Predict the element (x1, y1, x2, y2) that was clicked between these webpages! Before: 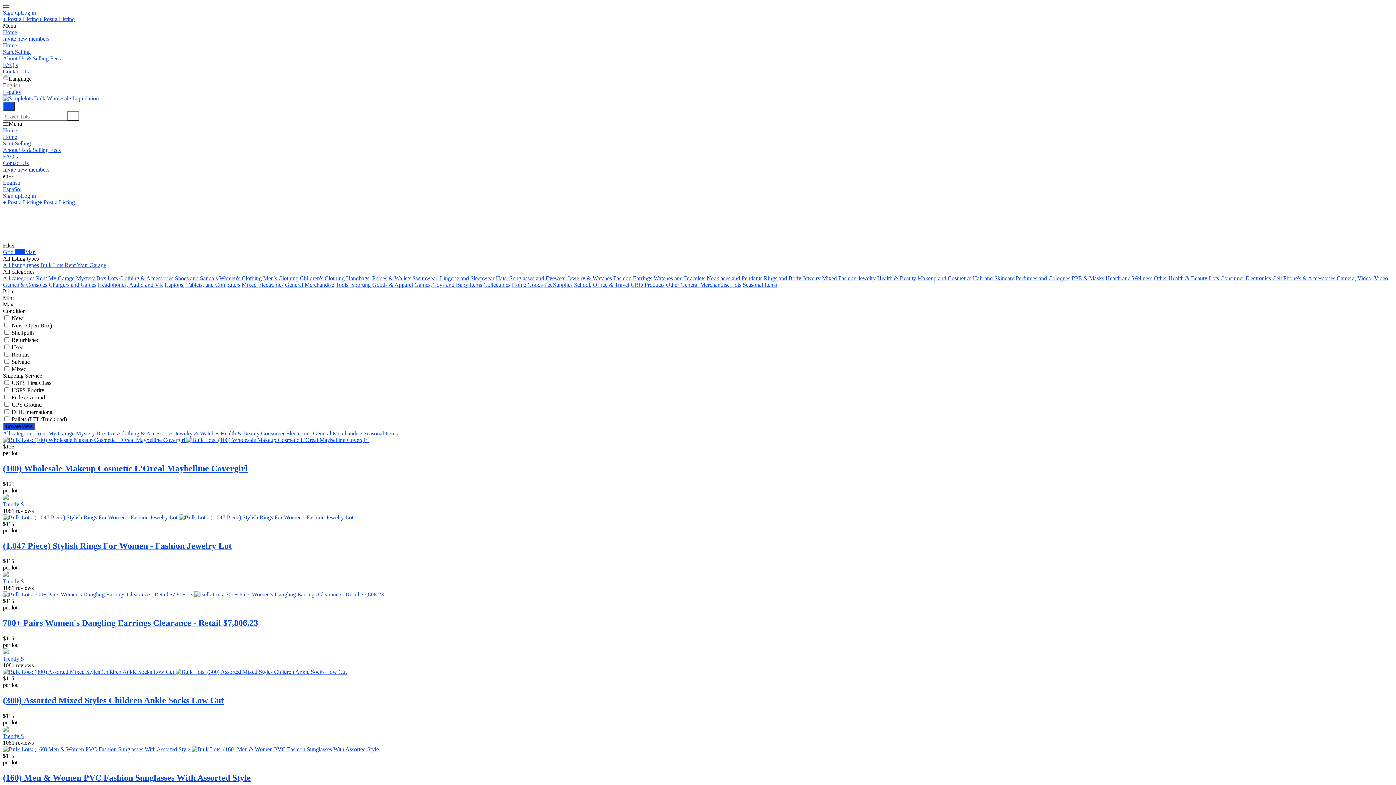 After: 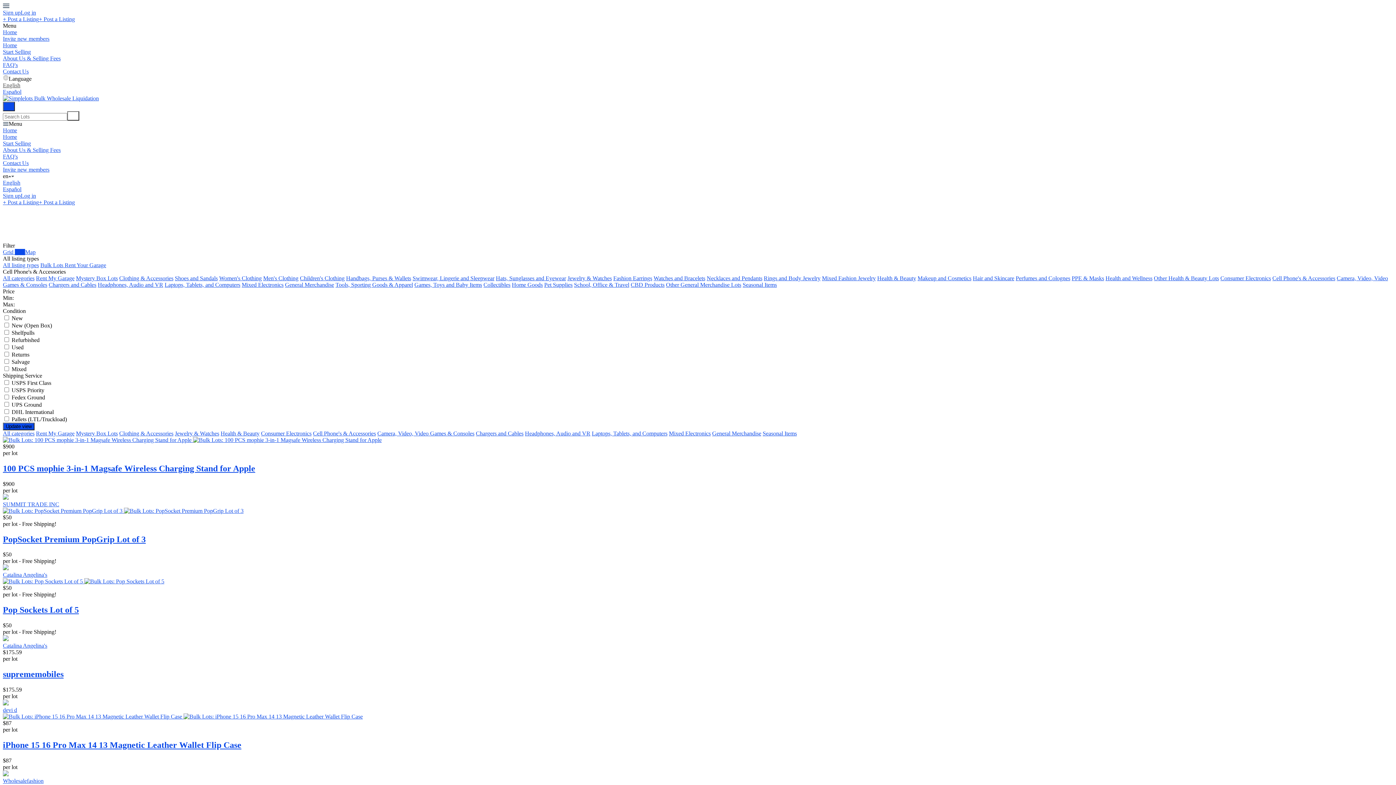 Action: label: Cell Phone's & Accessories bbox: (1272, 275, 1335, 281)